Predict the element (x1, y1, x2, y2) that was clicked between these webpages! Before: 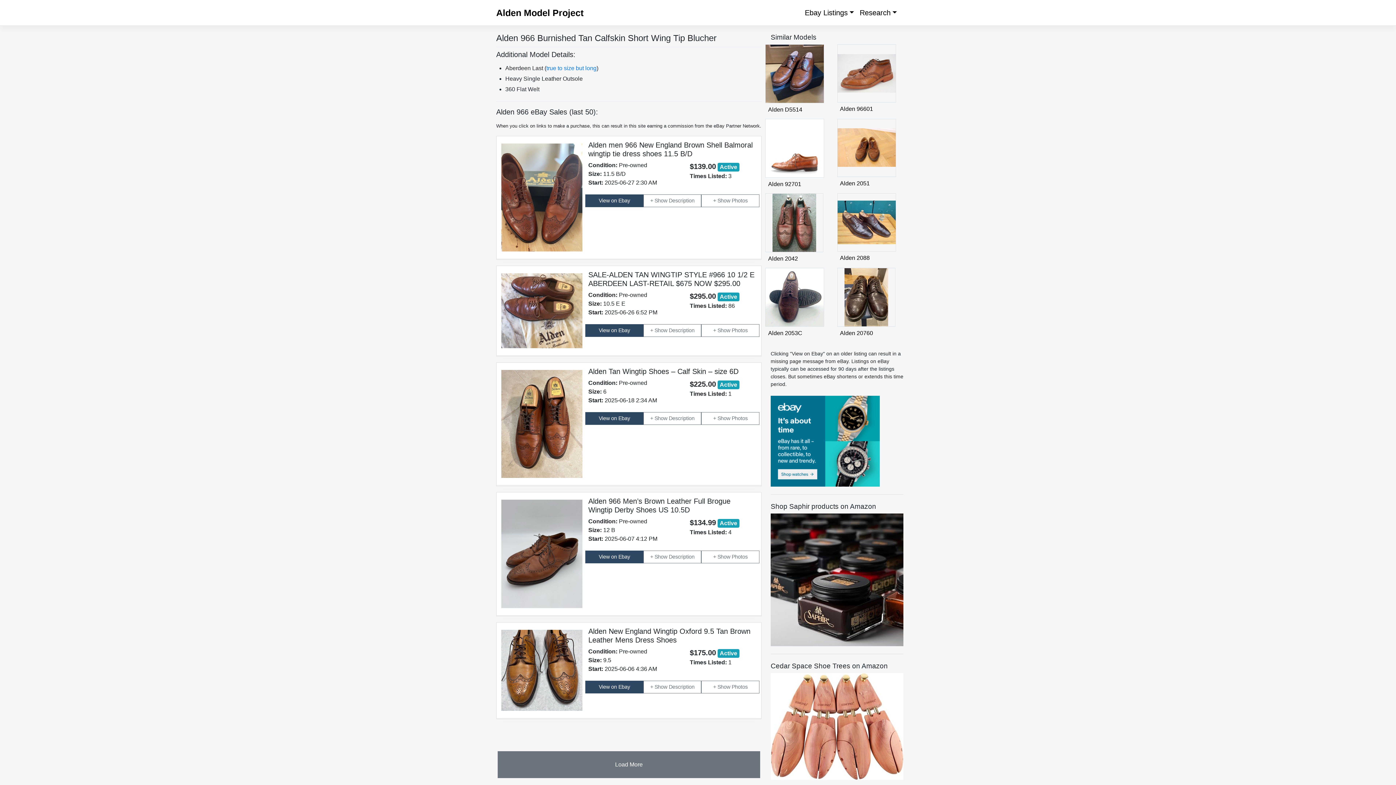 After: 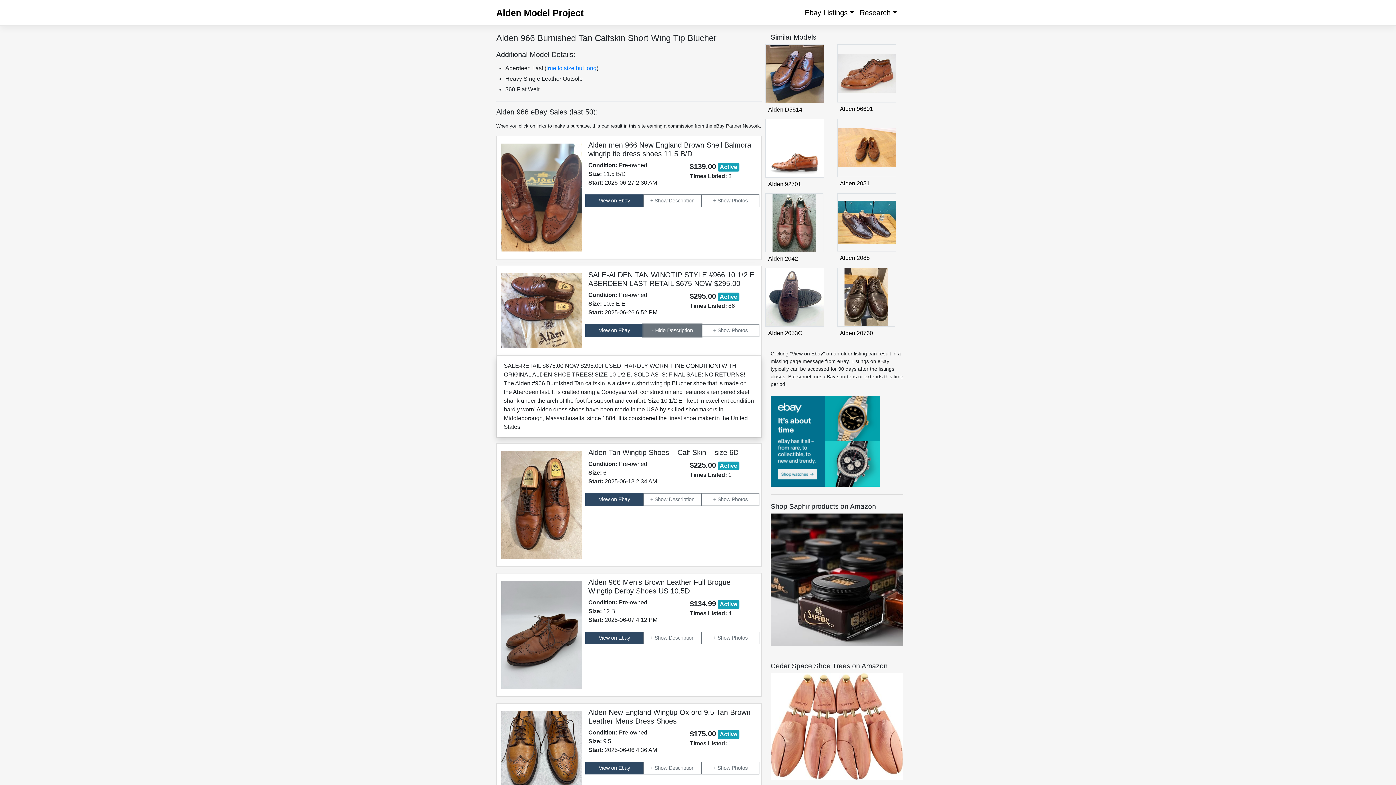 Action: bbox: (643, 324, 701, 337) label: Description